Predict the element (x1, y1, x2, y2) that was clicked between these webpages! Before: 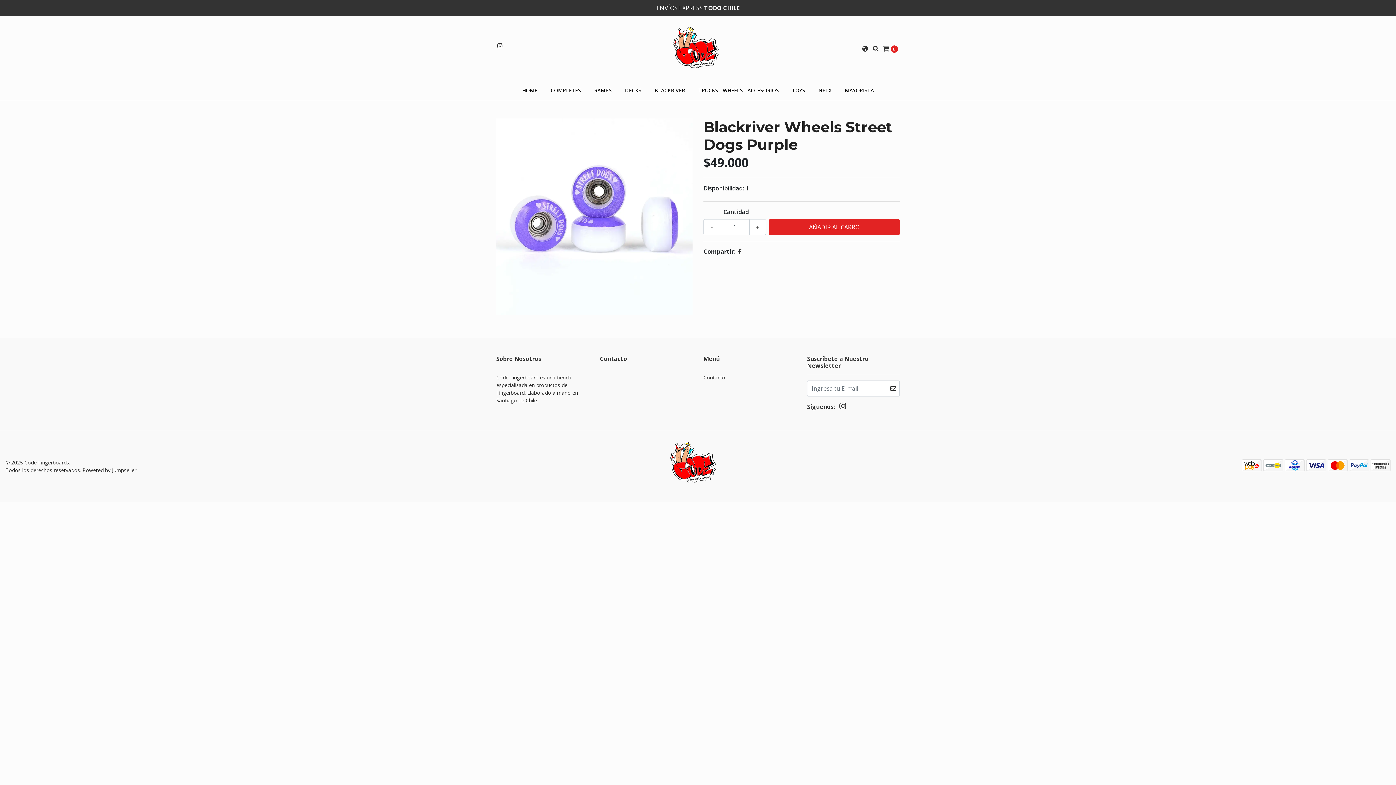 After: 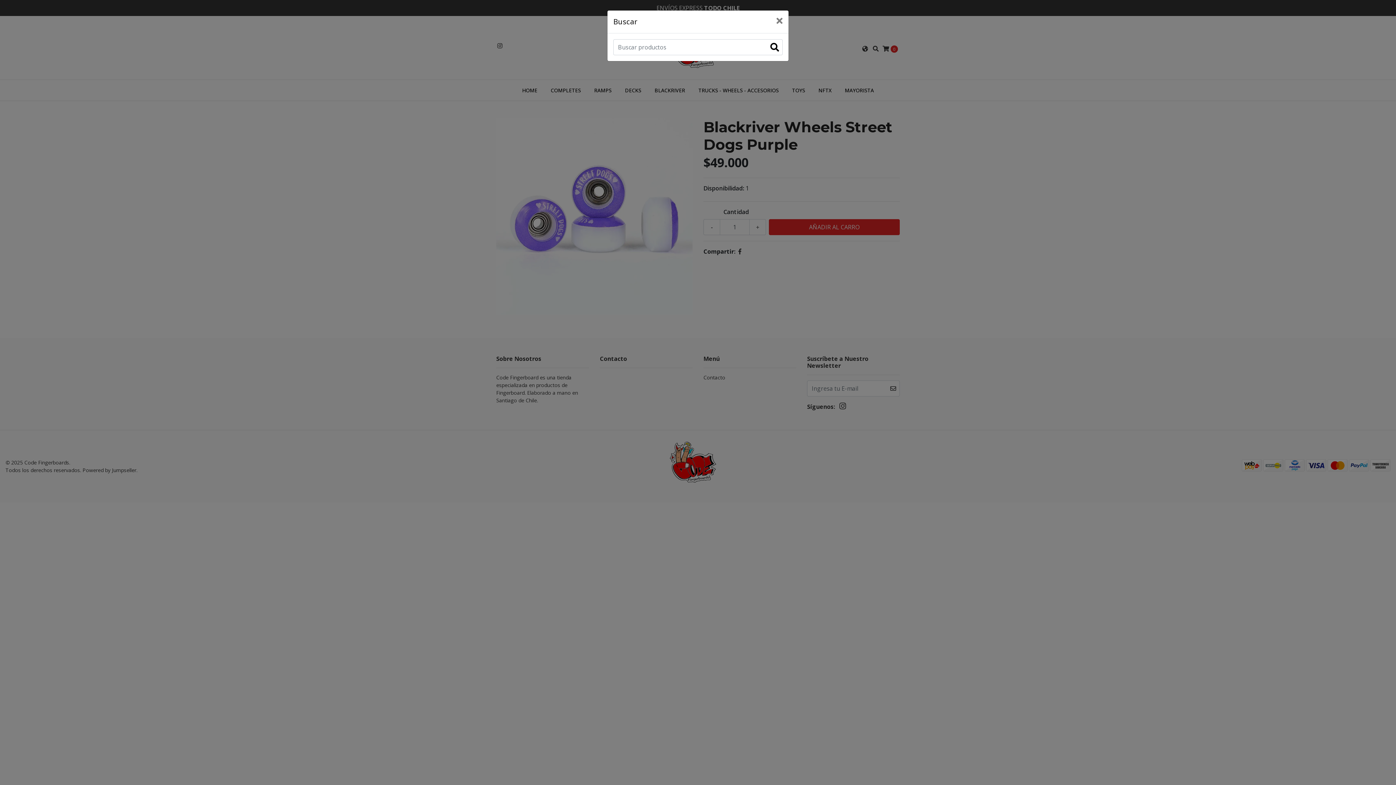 Action: bbox: (873, 44, 878, 52)